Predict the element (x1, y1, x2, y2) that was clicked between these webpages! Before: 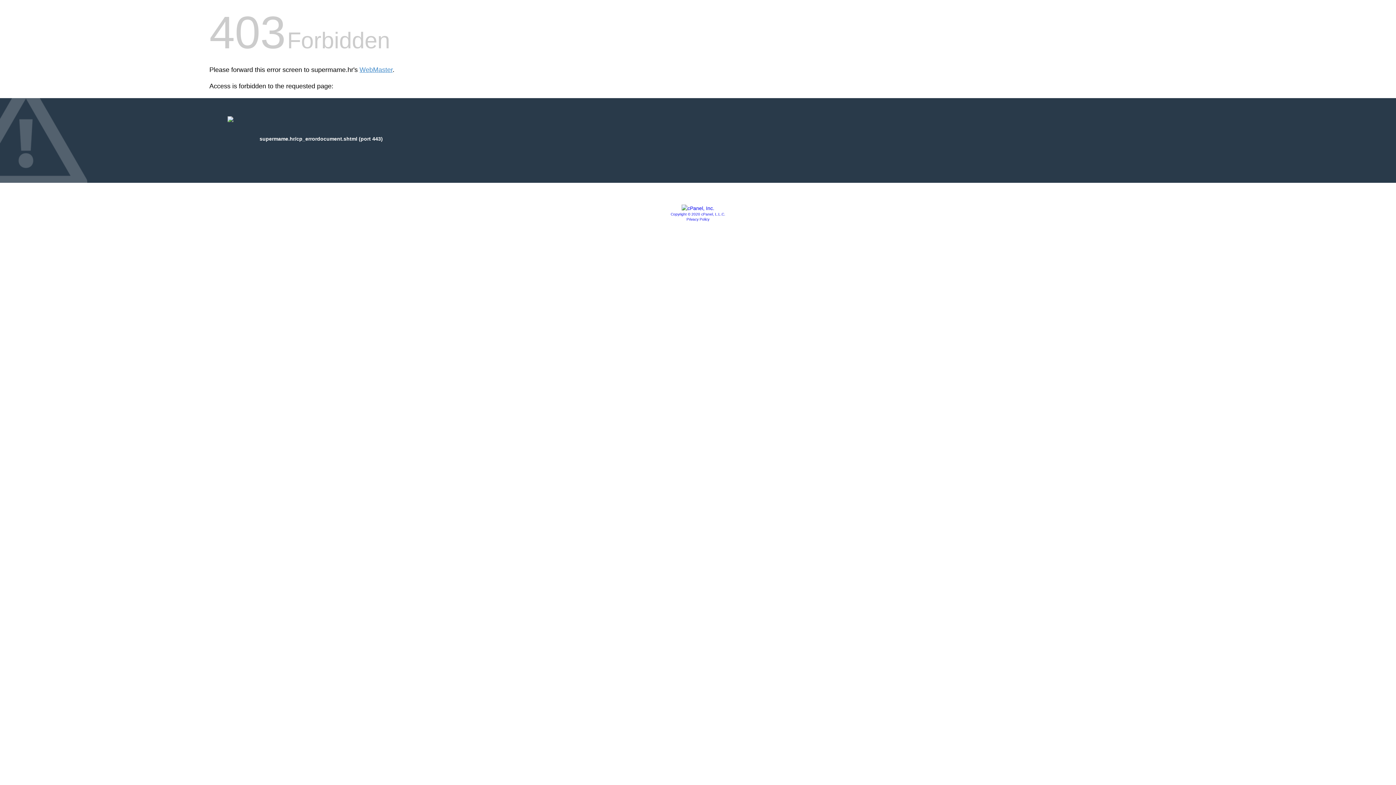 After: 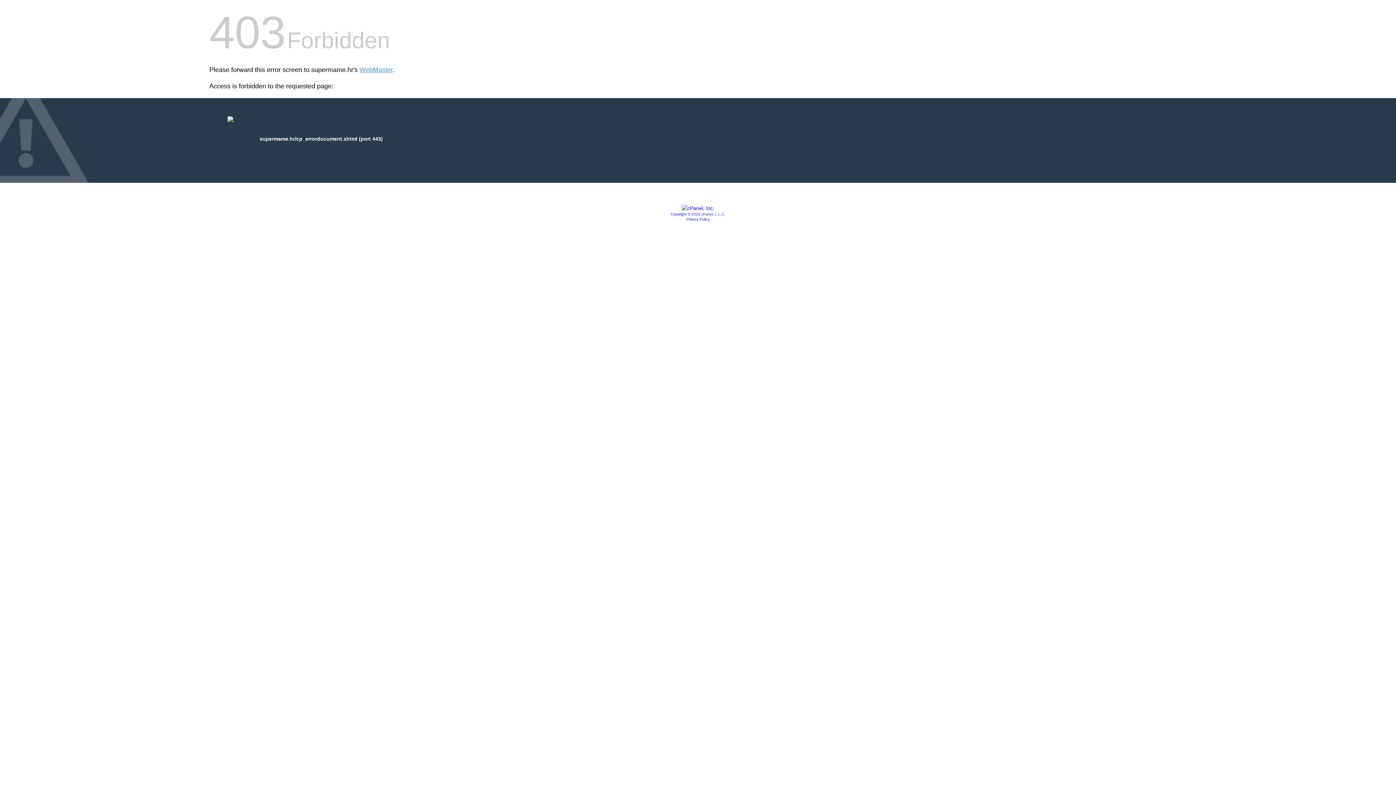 Action: bbox: (681, 205, 714, 211)